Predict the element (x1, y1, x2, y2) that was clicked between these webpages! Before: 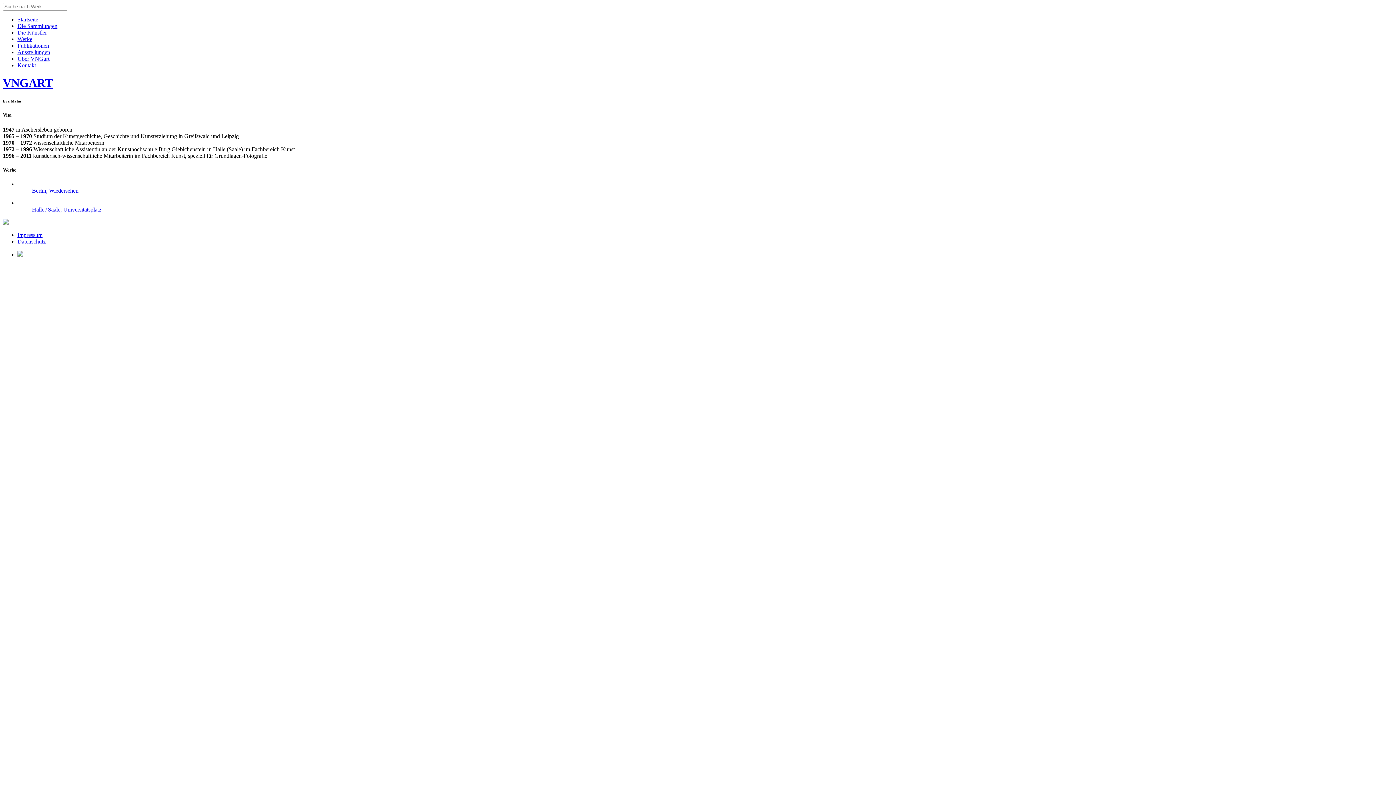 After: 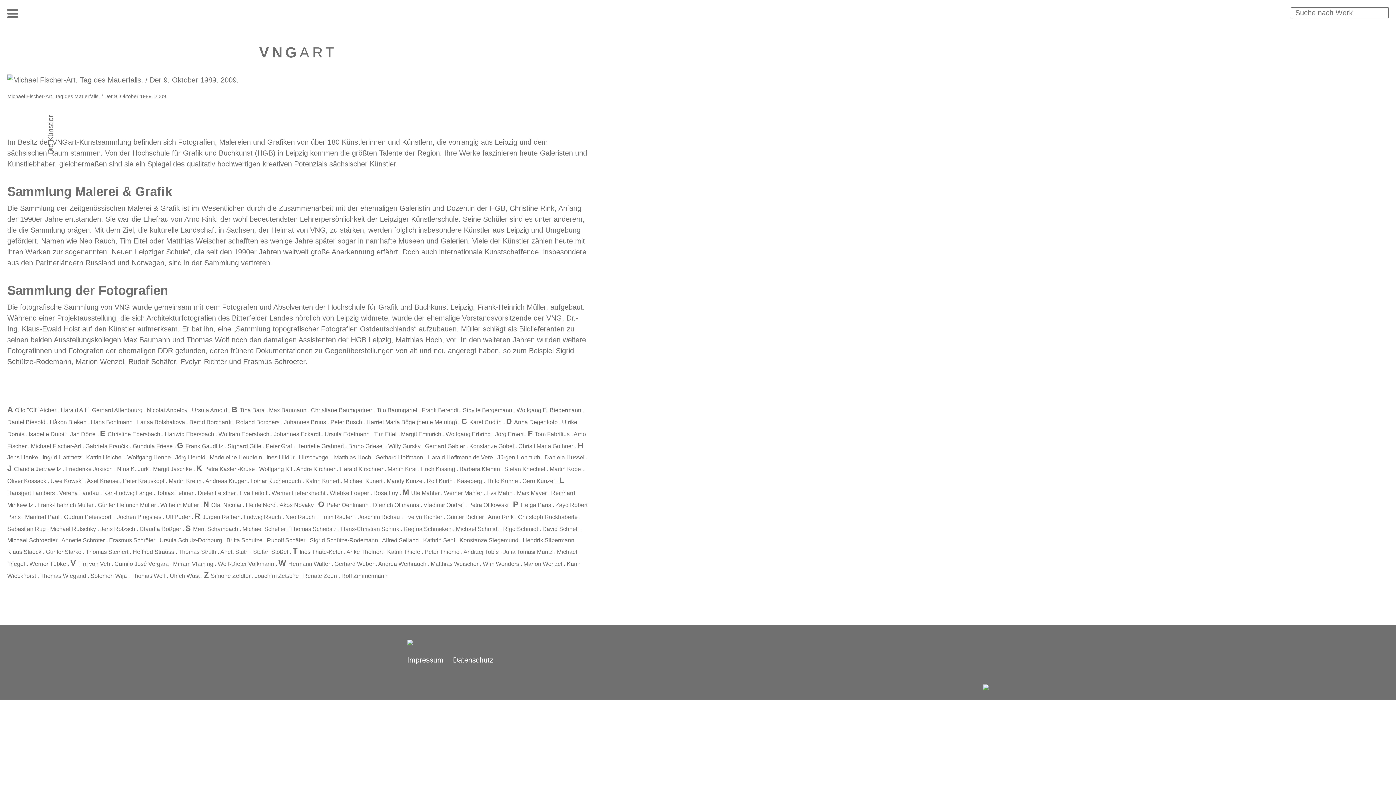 Action: label: Die Künstler bbox: (17, 29, 46, 35)